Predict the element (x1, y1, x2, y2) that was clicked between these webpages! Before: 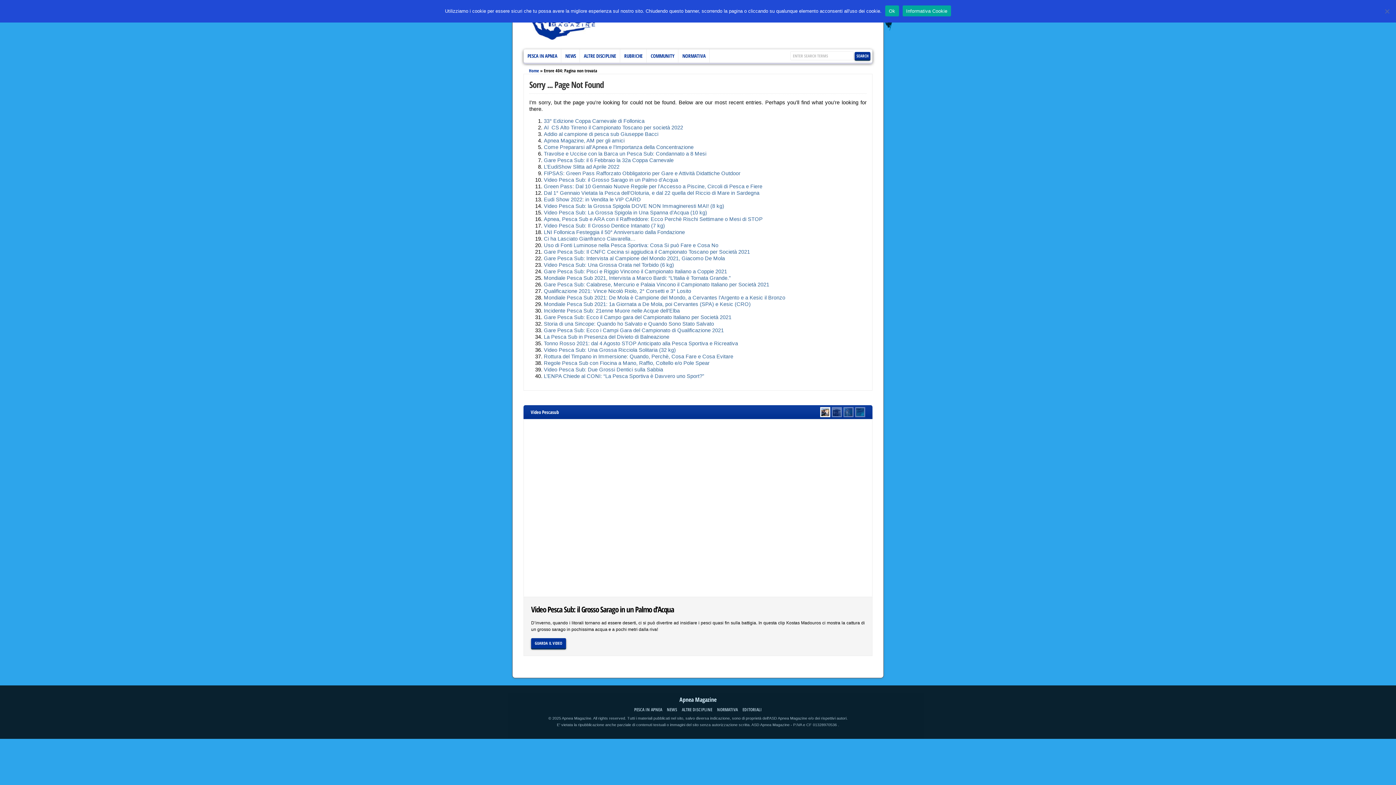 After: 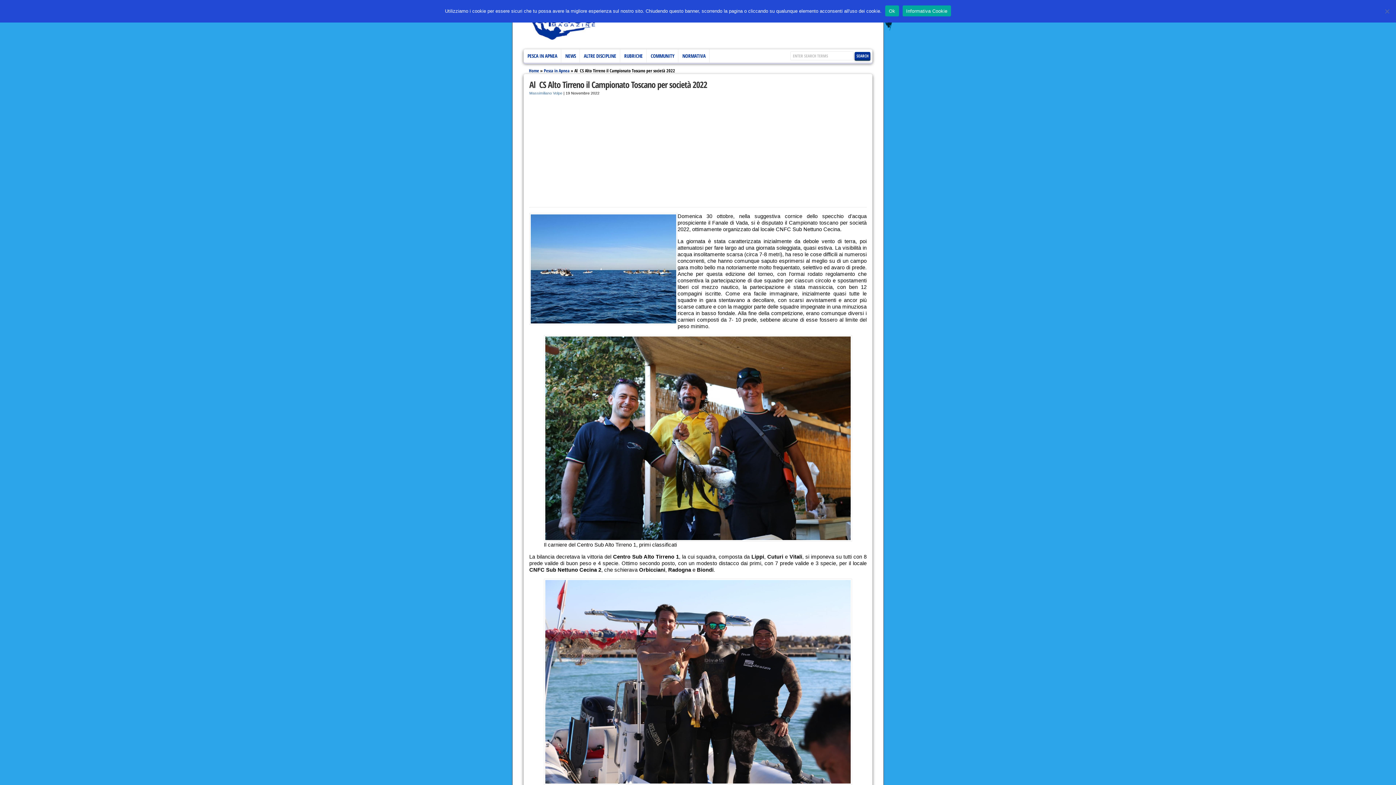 Action: bbox: (544, 124, 683, 130) label: Al  CS Alto Tirreno il Campionato Toscano per società 2022